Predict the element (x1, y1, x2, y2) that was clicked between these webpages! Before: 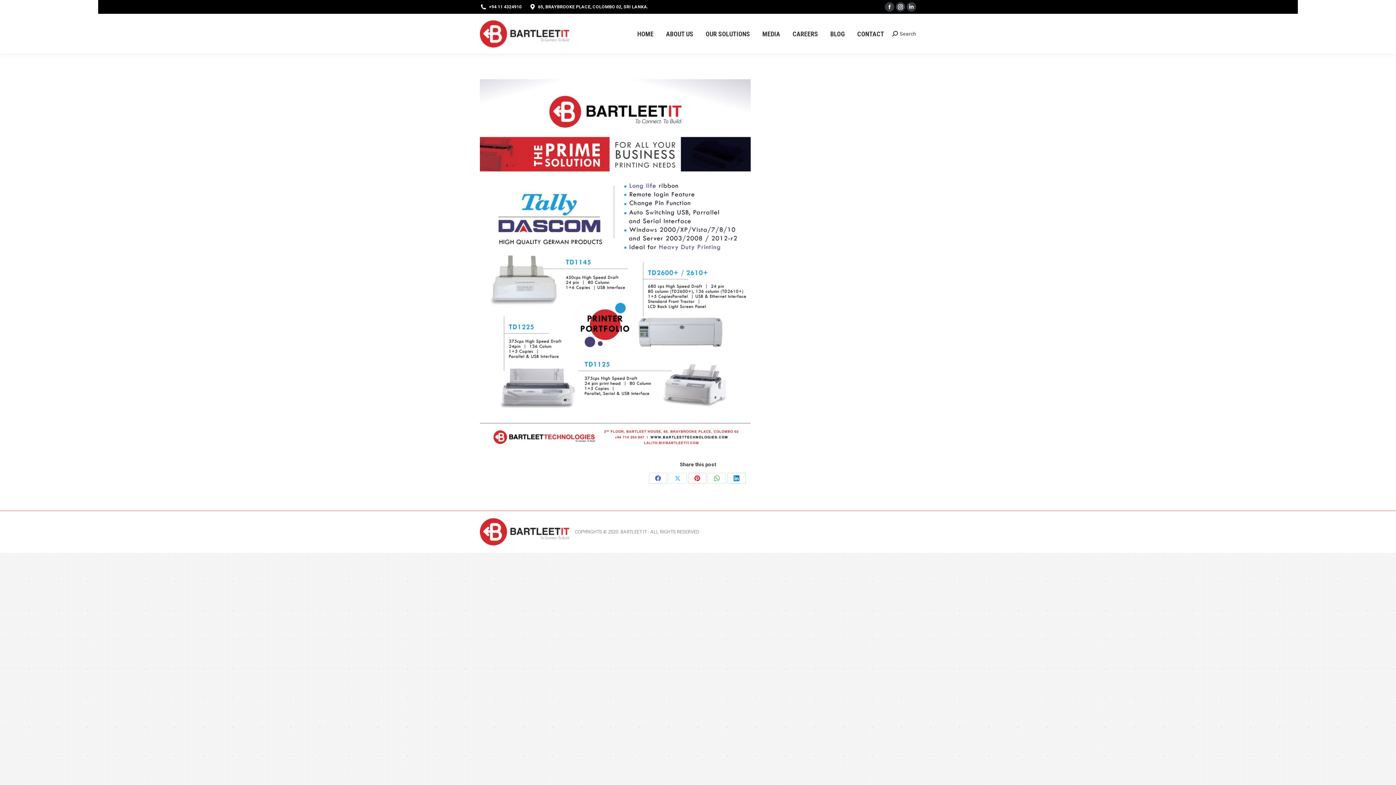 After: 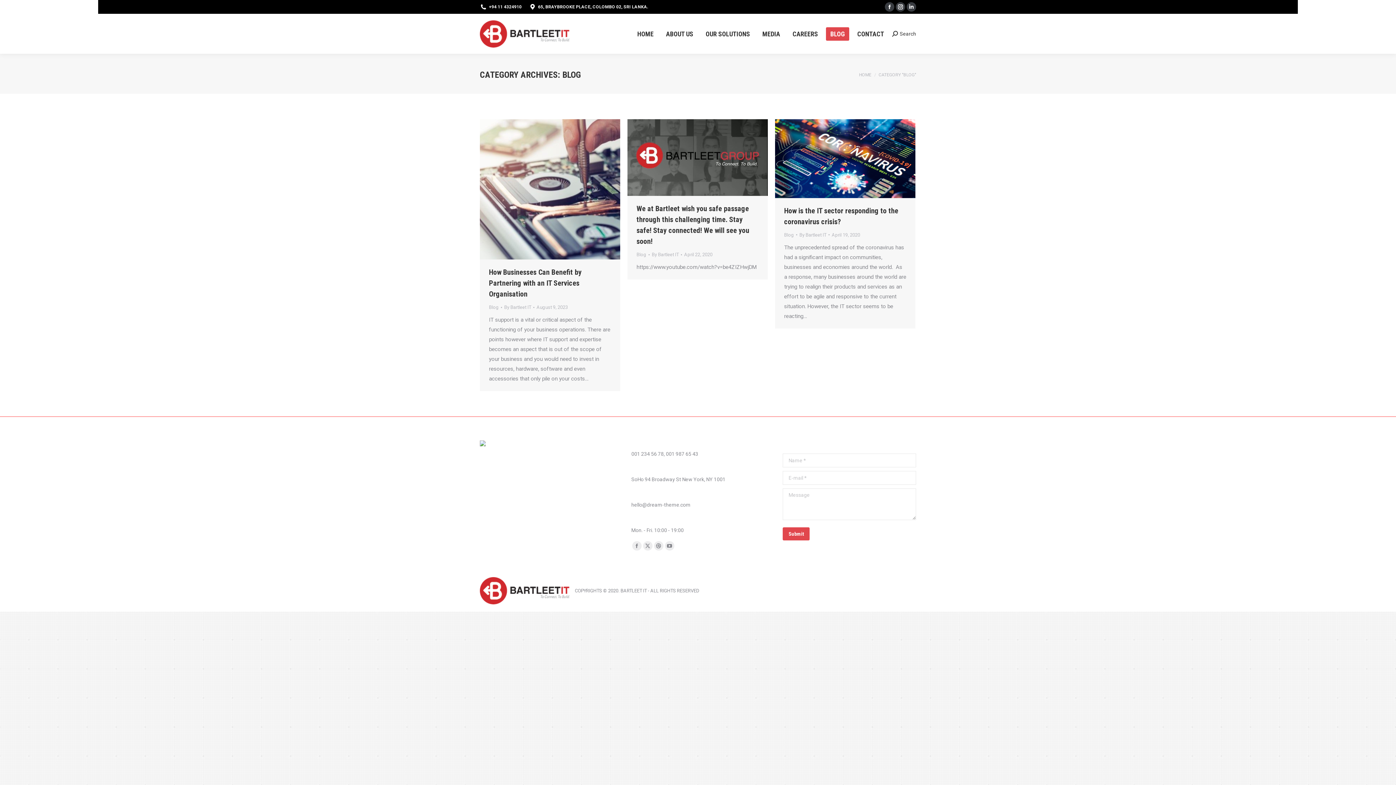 Action: label: BLOG bbox: (826, 27, 849, 40)